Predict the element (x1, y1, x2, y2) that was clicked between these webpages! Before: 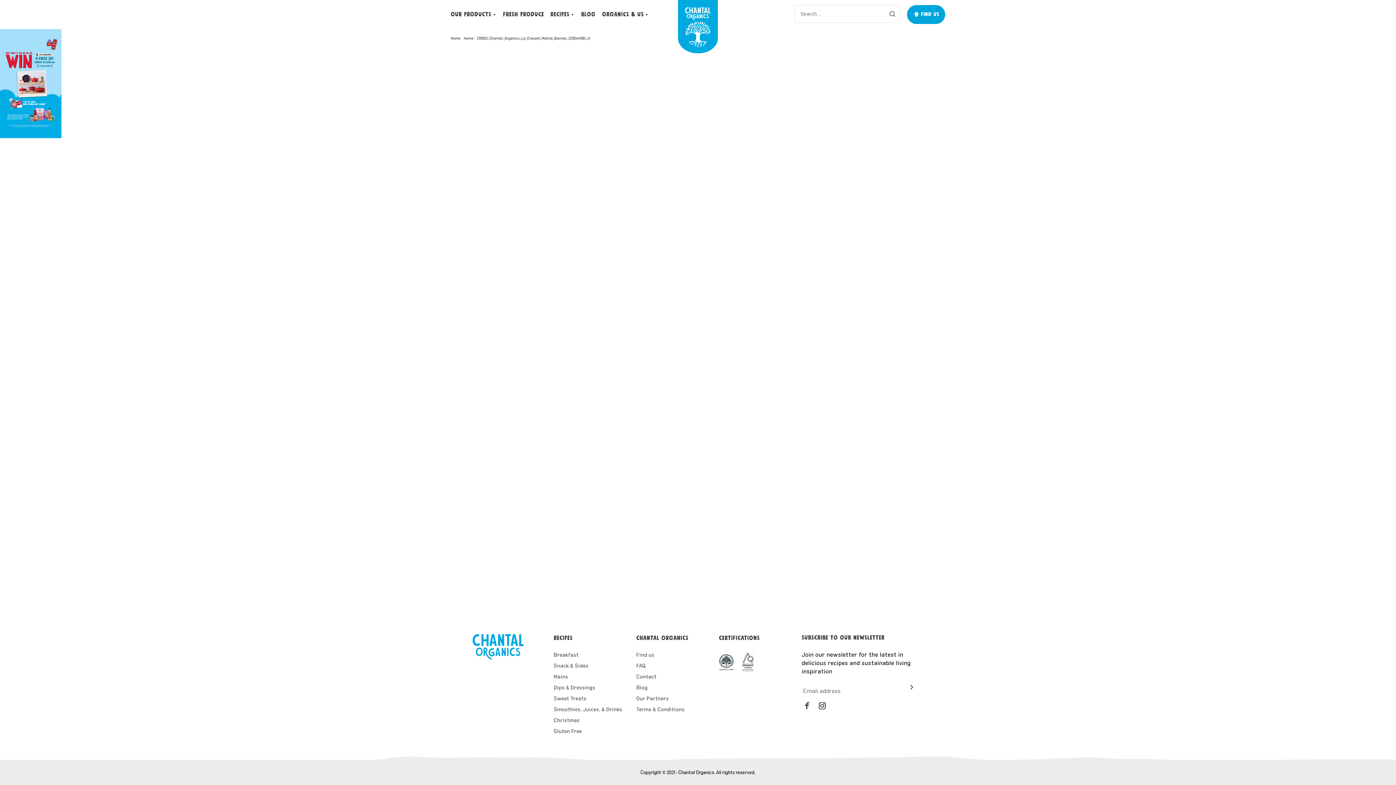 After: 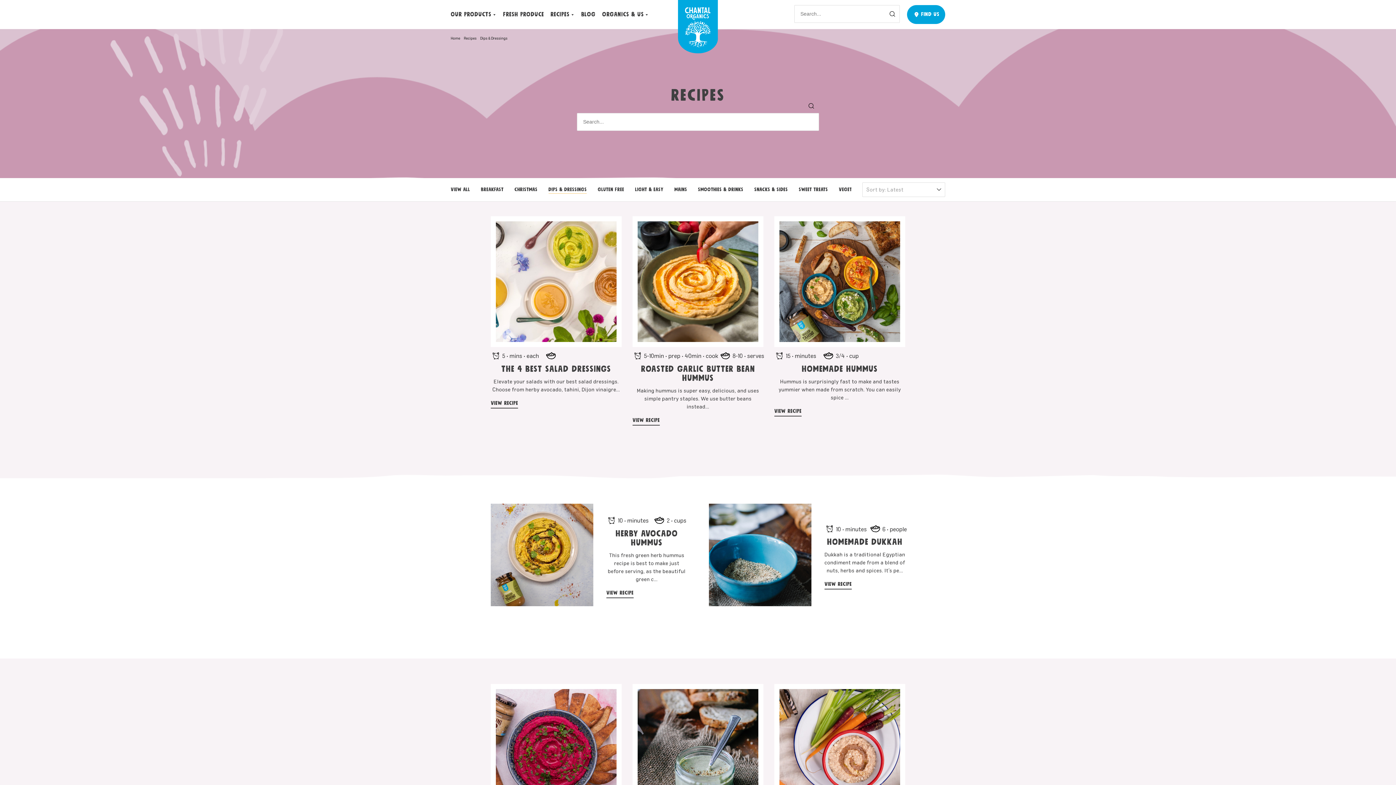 Action: label: Dips & Dressings bbox: (553, 684, 595, 690)